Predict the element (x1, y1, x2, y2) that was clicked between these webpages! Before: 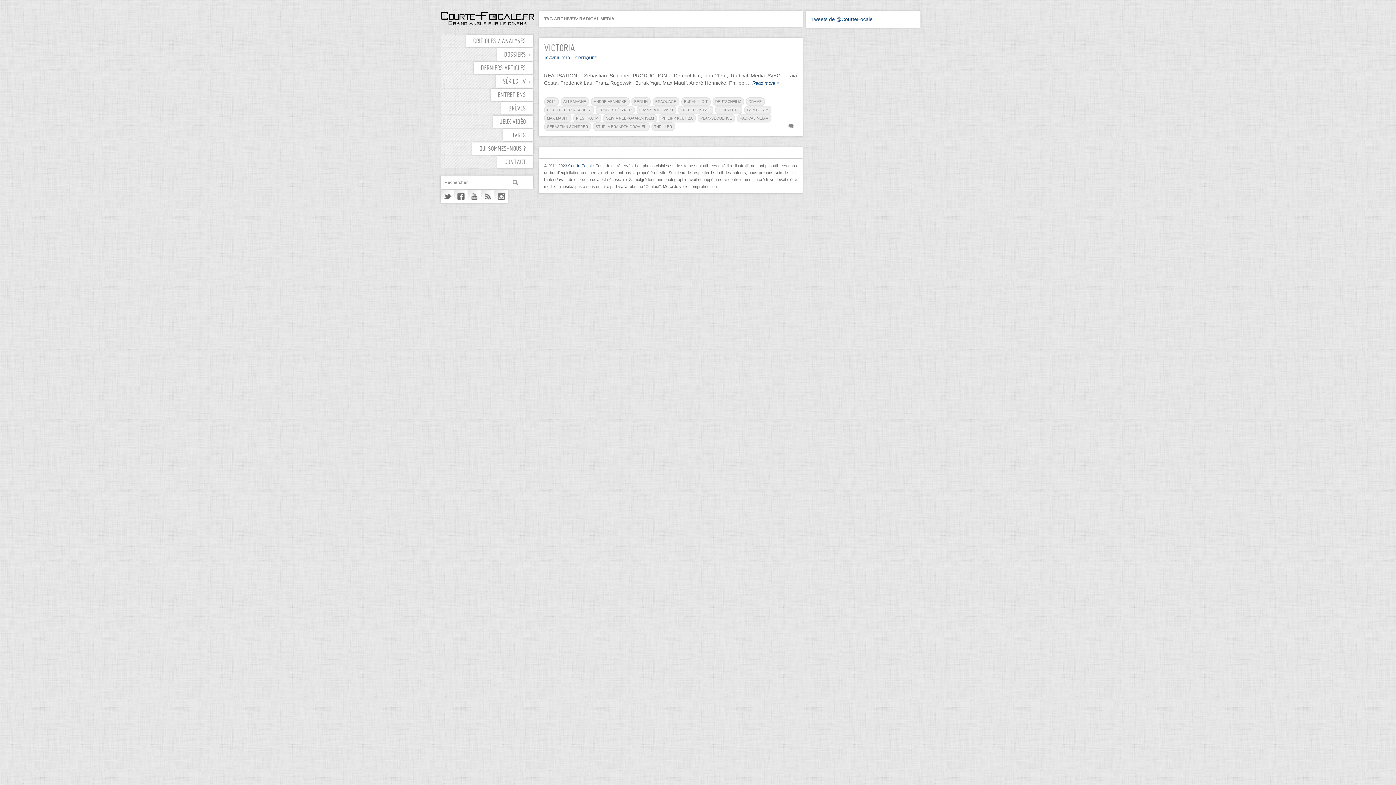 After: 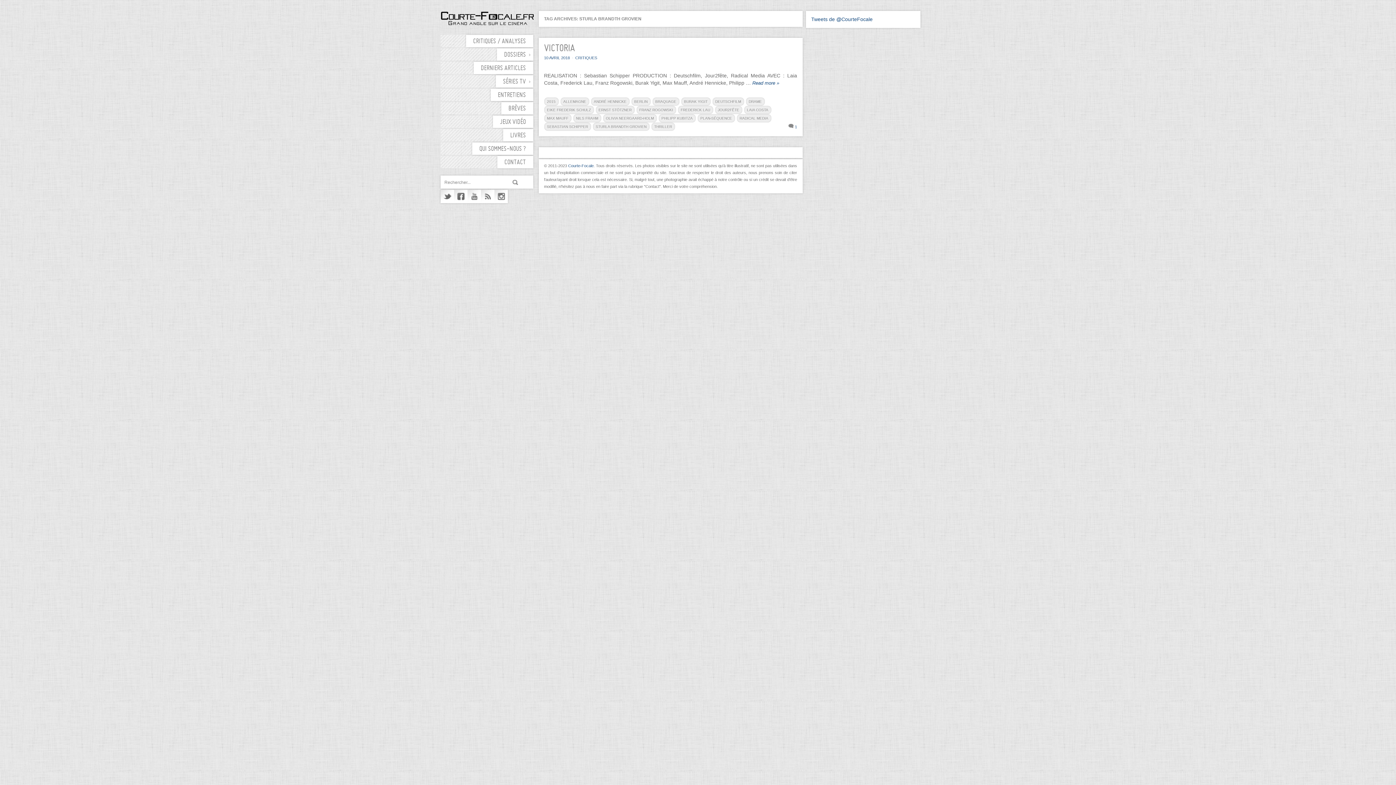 Action: bbox: (592, 122, 649, 130) label: STURLA BRANDTH GROVIEN